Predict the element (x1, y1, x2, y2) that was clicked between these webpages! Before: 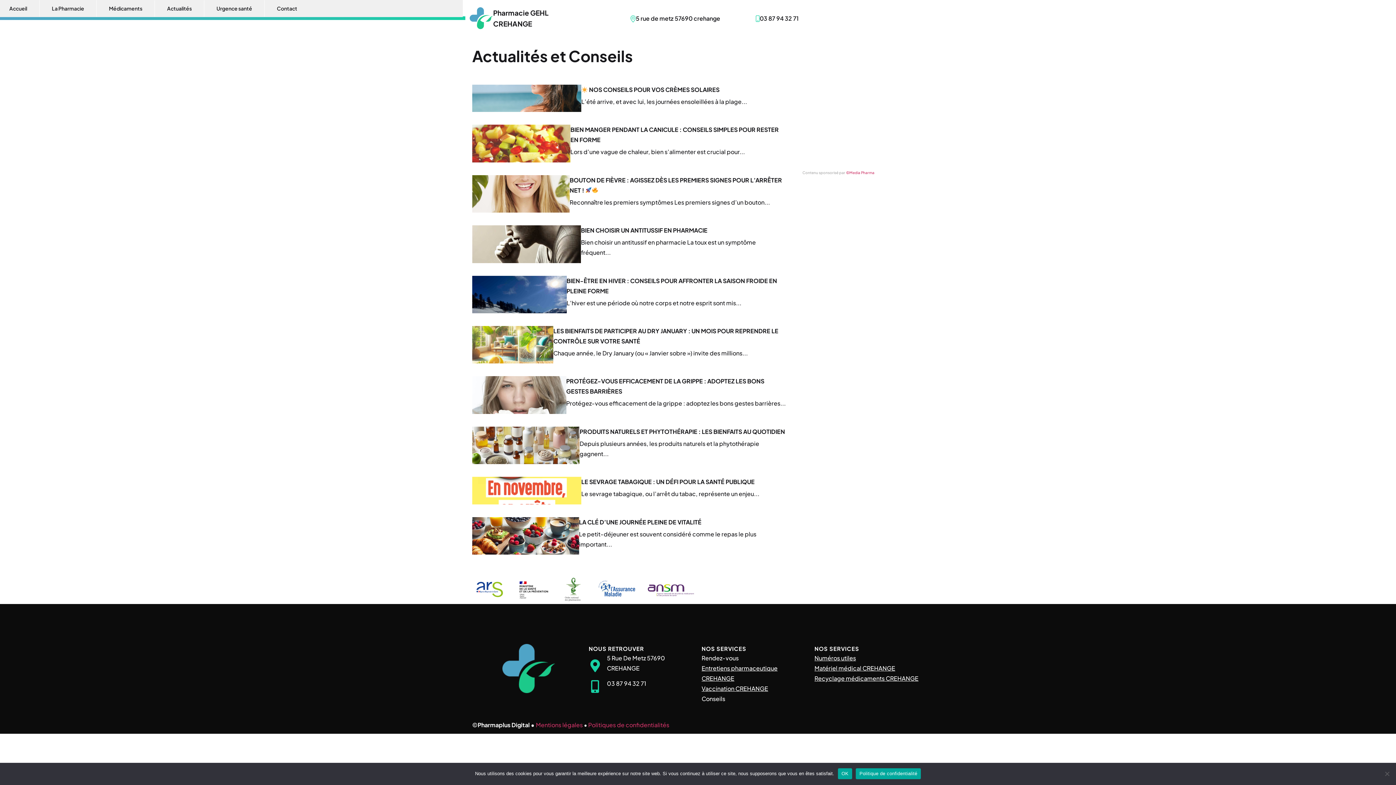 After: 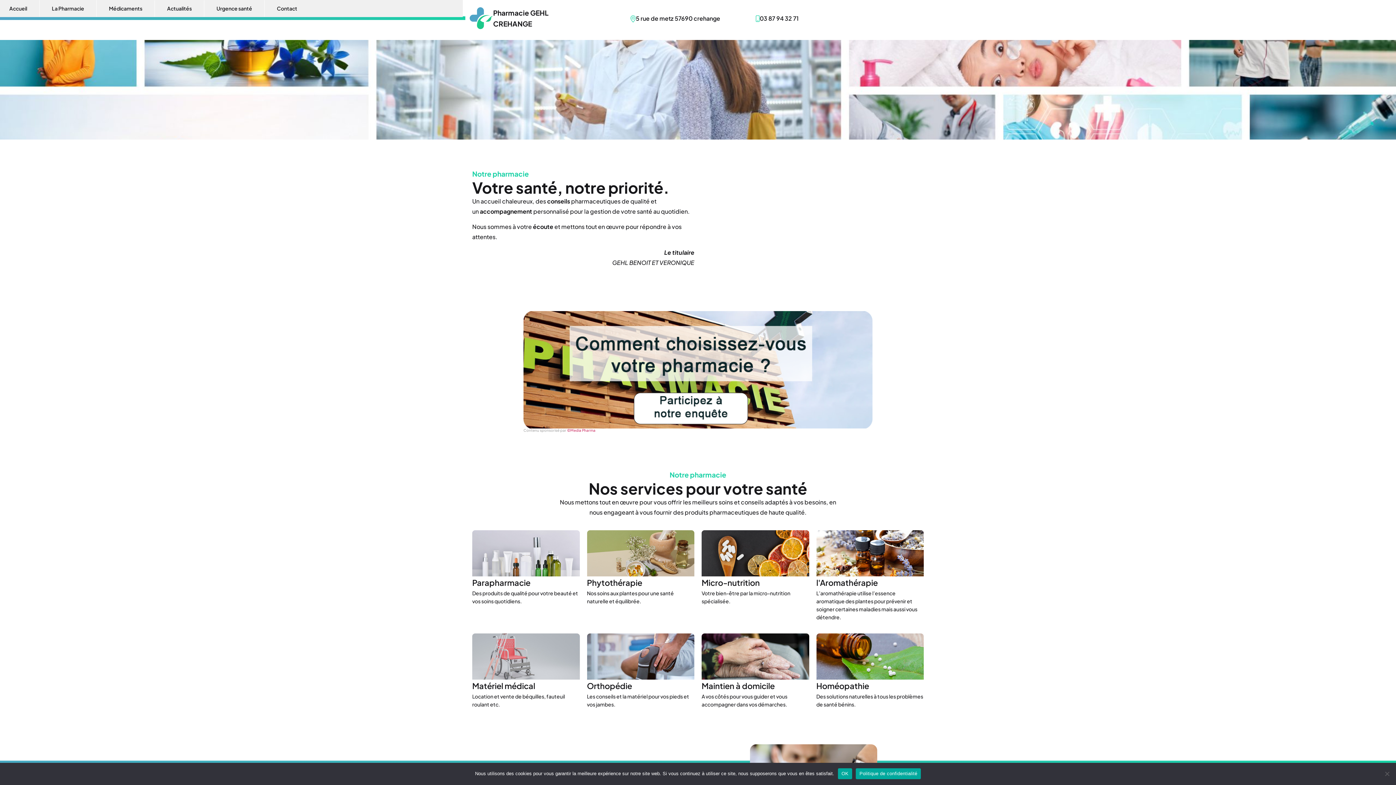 Action: label: Pharmacie GEHL
CREHANGE bbox: (469, 7, 630, 29)